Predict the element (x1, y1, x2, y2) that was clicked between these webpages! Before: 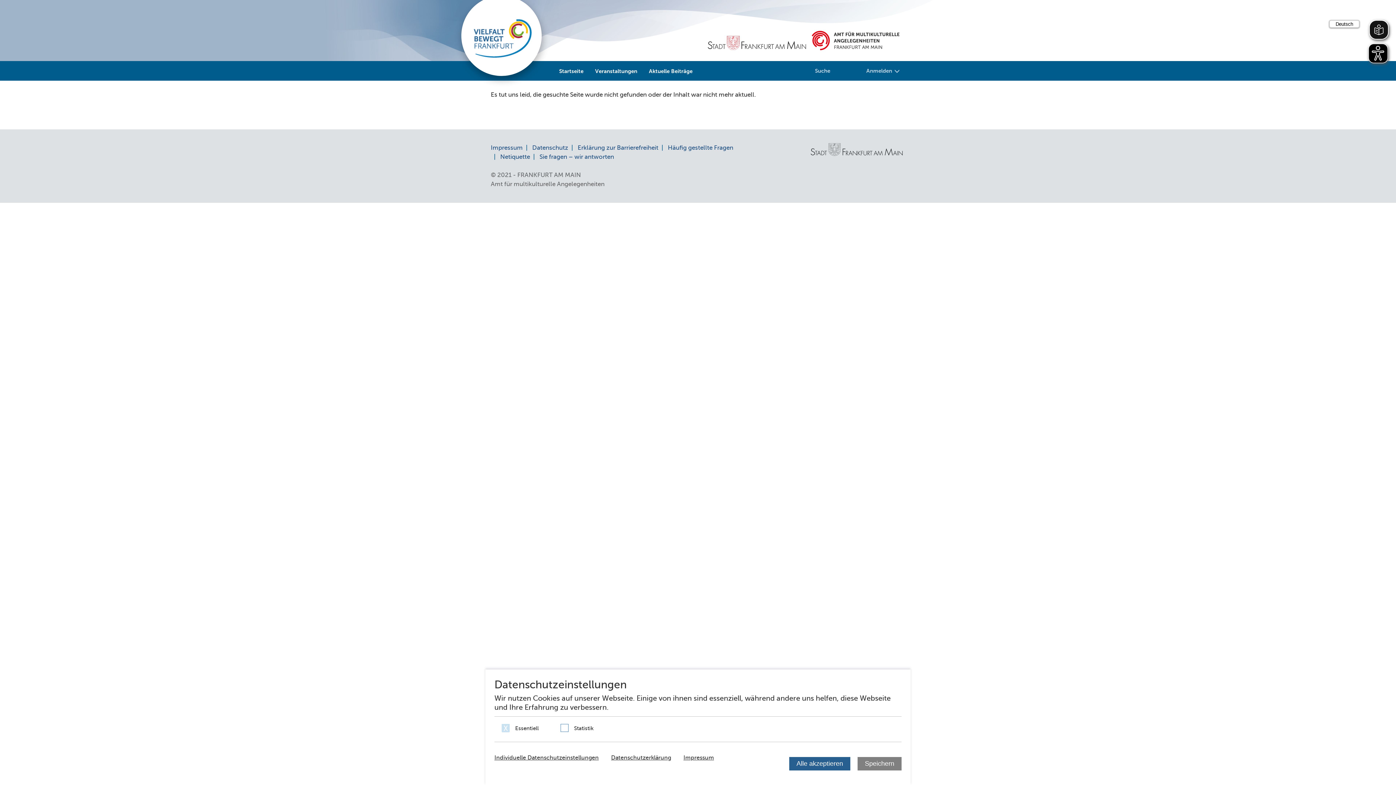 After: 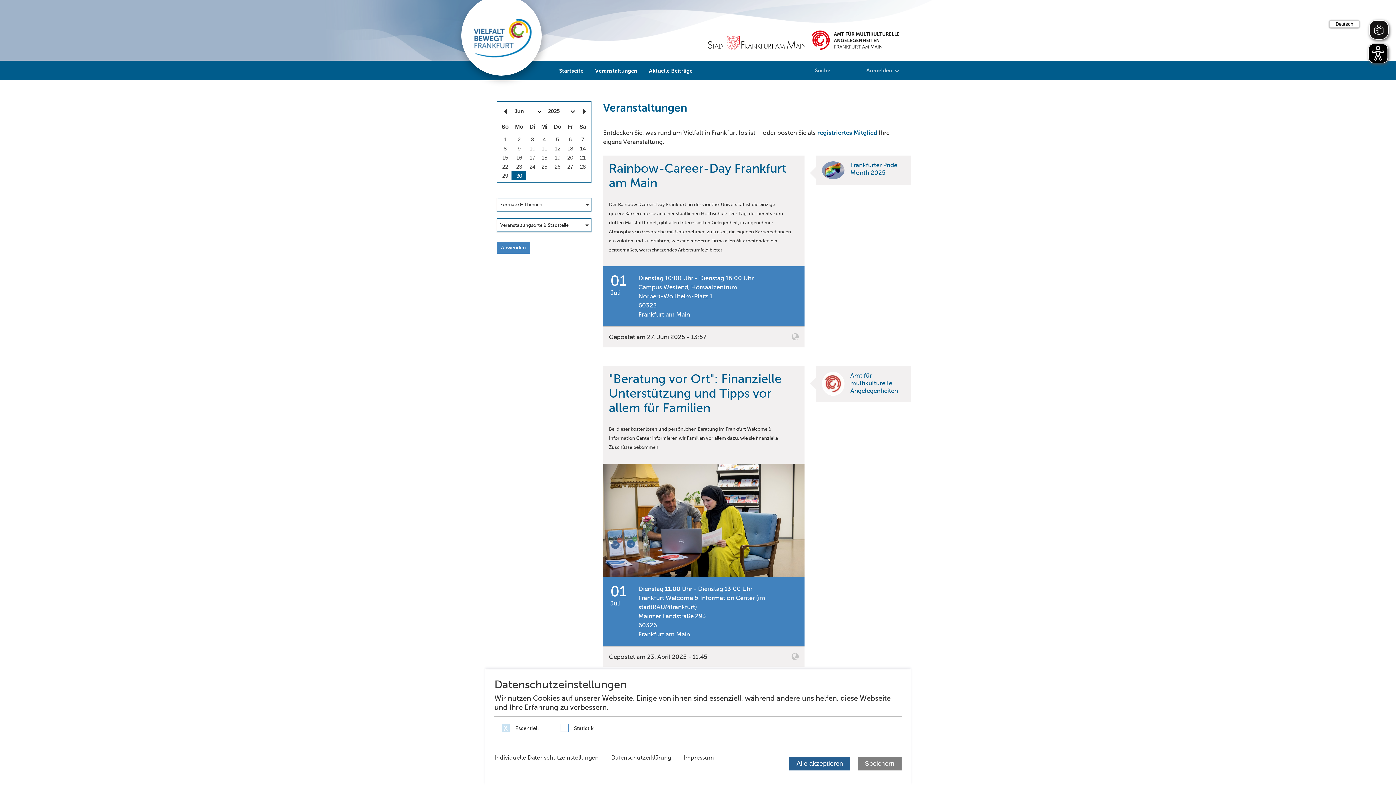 Action: bbox: (595, 61, 637, 81) label: Veranstaltungen